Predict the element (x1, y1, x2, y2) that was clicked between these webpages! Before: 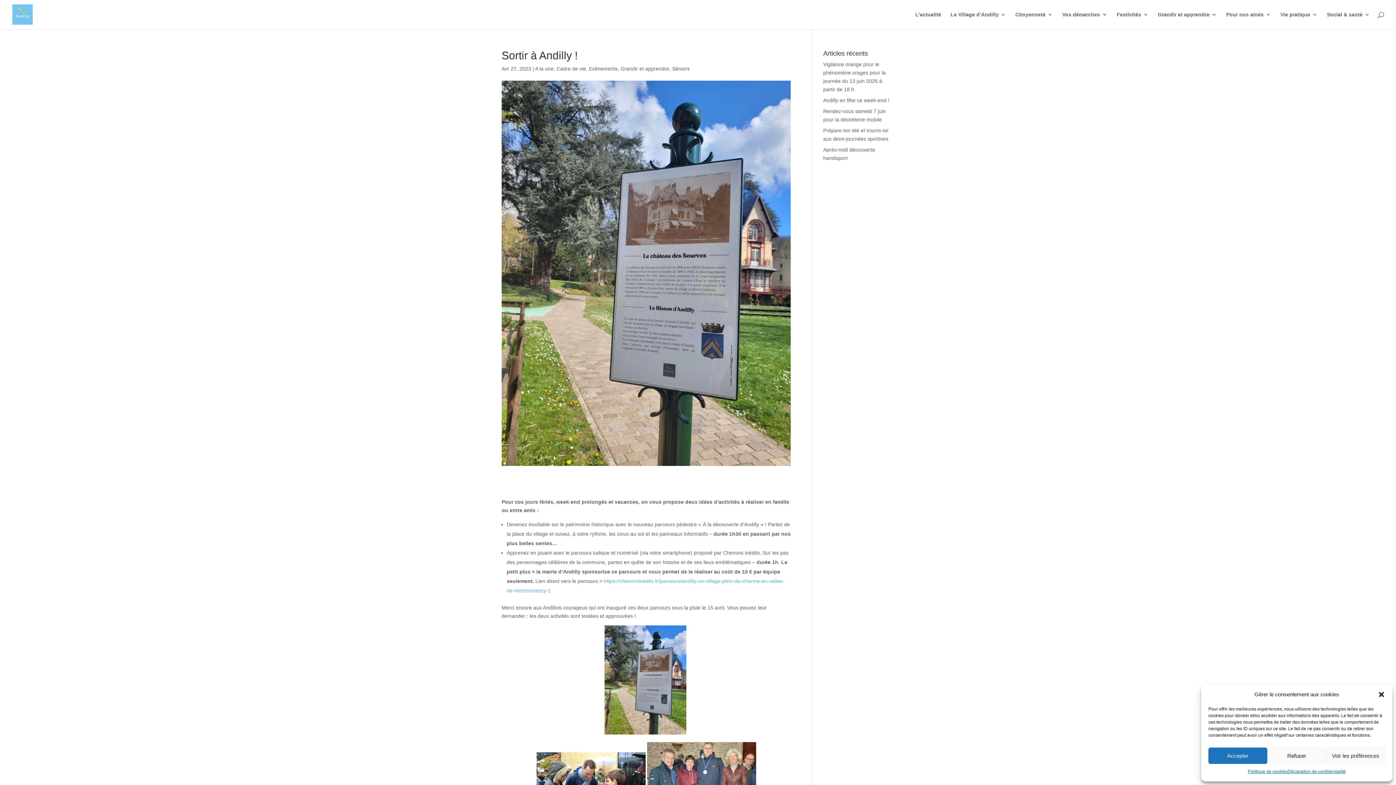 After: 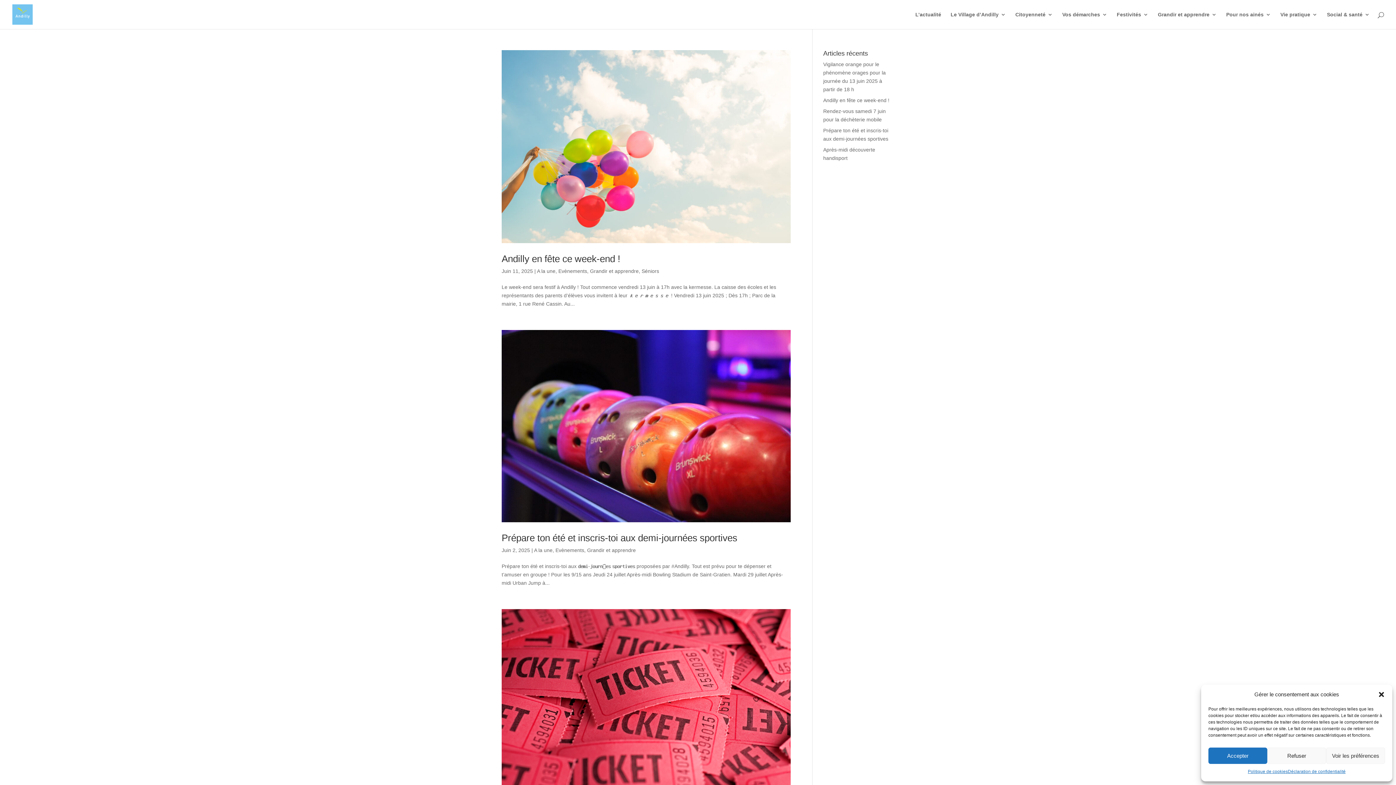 Action: label: Evènements bbox: (589, 65, 617, 71)